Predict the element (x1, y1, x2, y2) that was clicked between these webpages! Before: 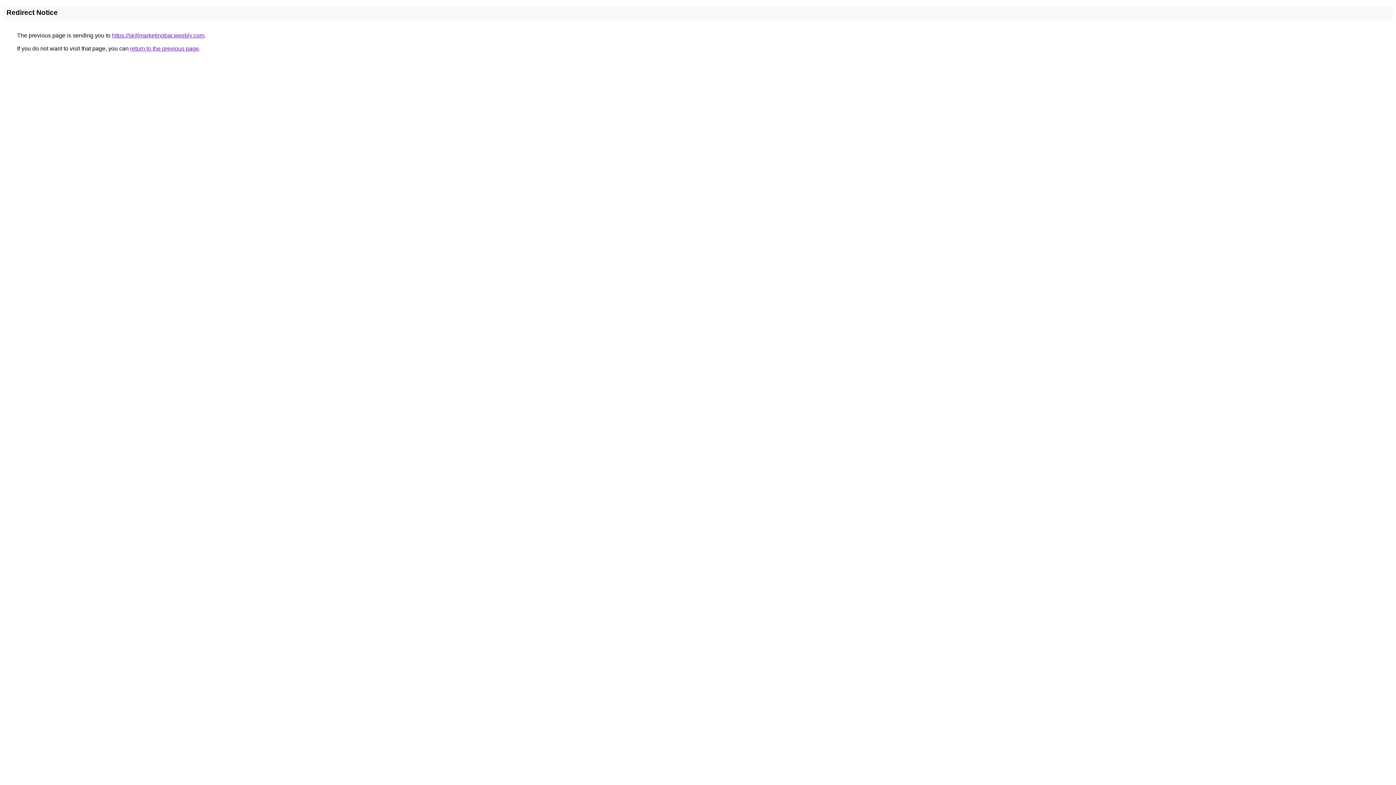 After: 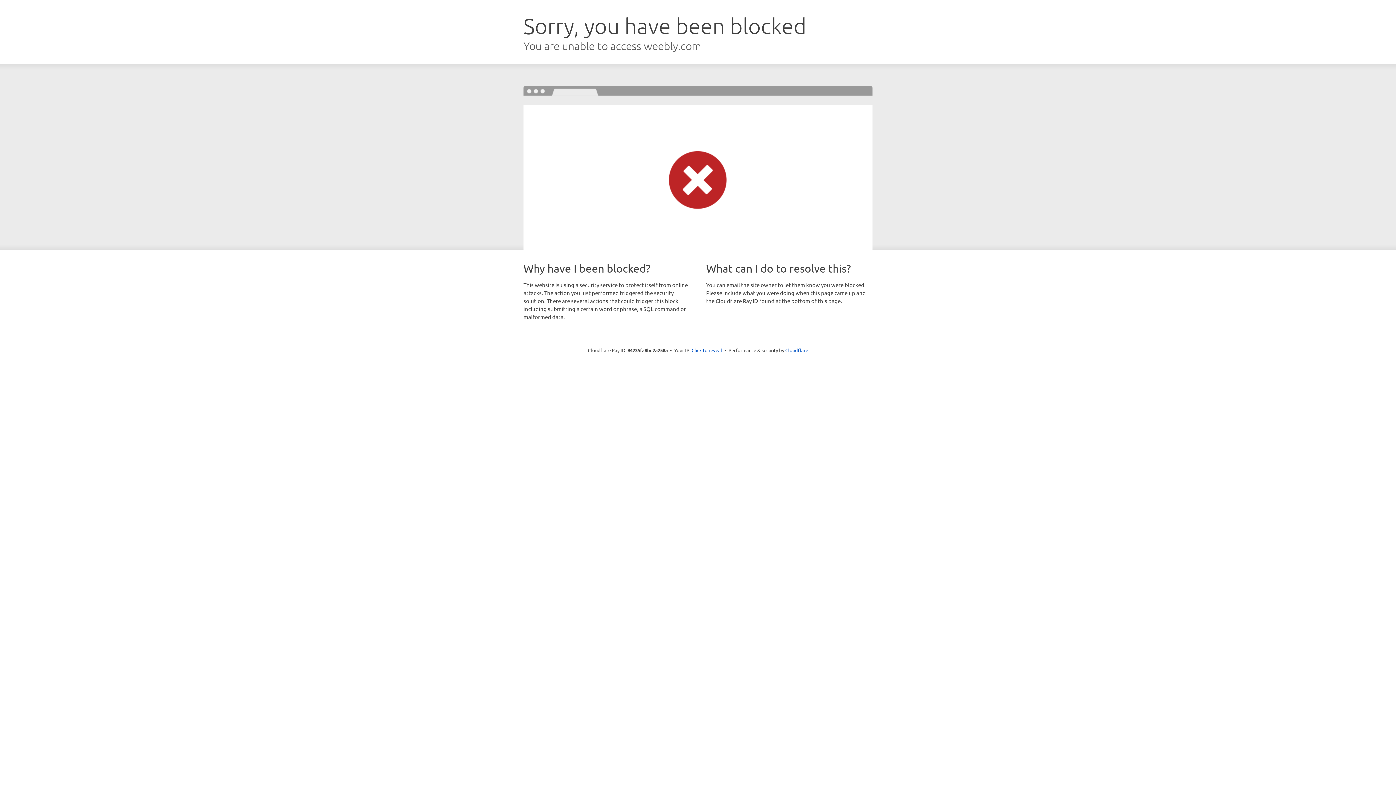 Action: label: https://skillmarketingbar.weebly.com bbox: (112, 32, 204, 38)